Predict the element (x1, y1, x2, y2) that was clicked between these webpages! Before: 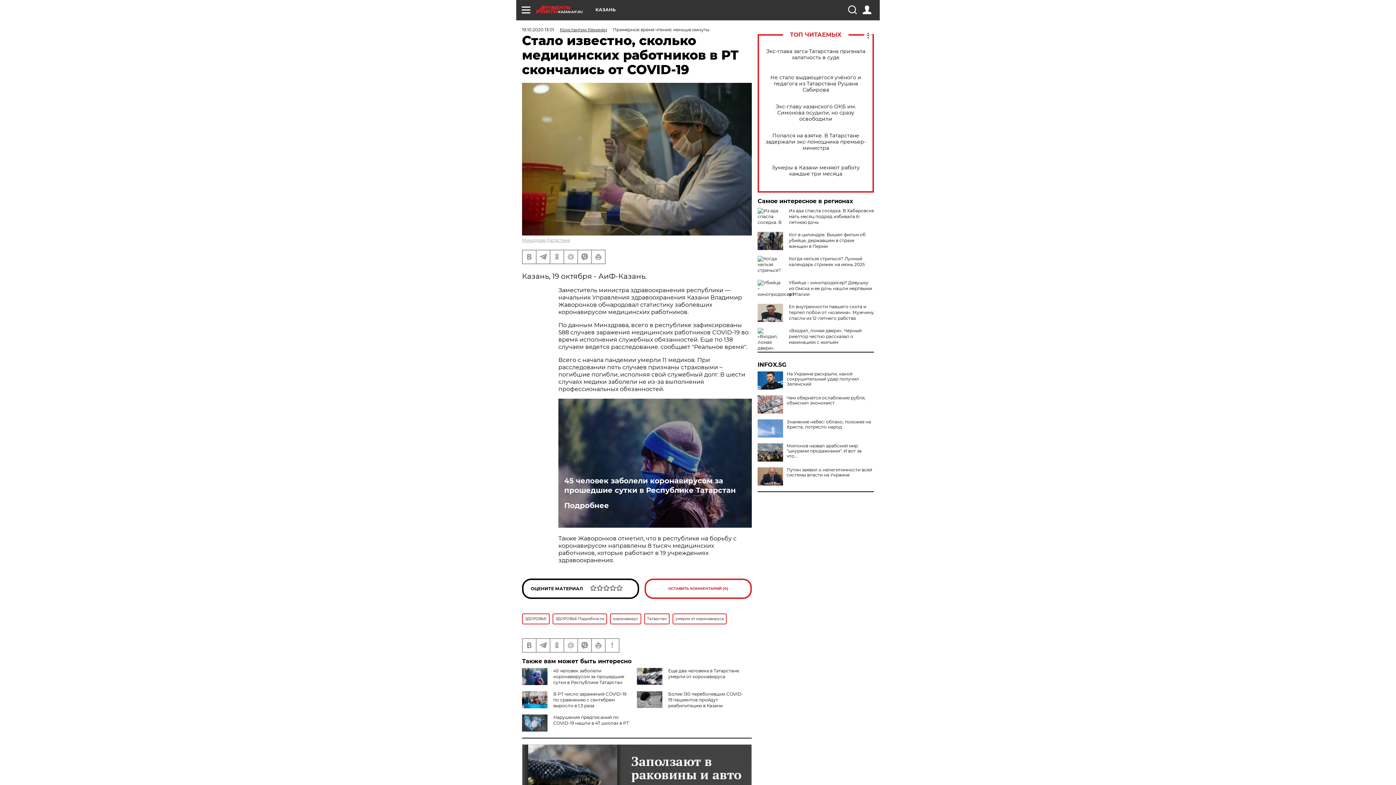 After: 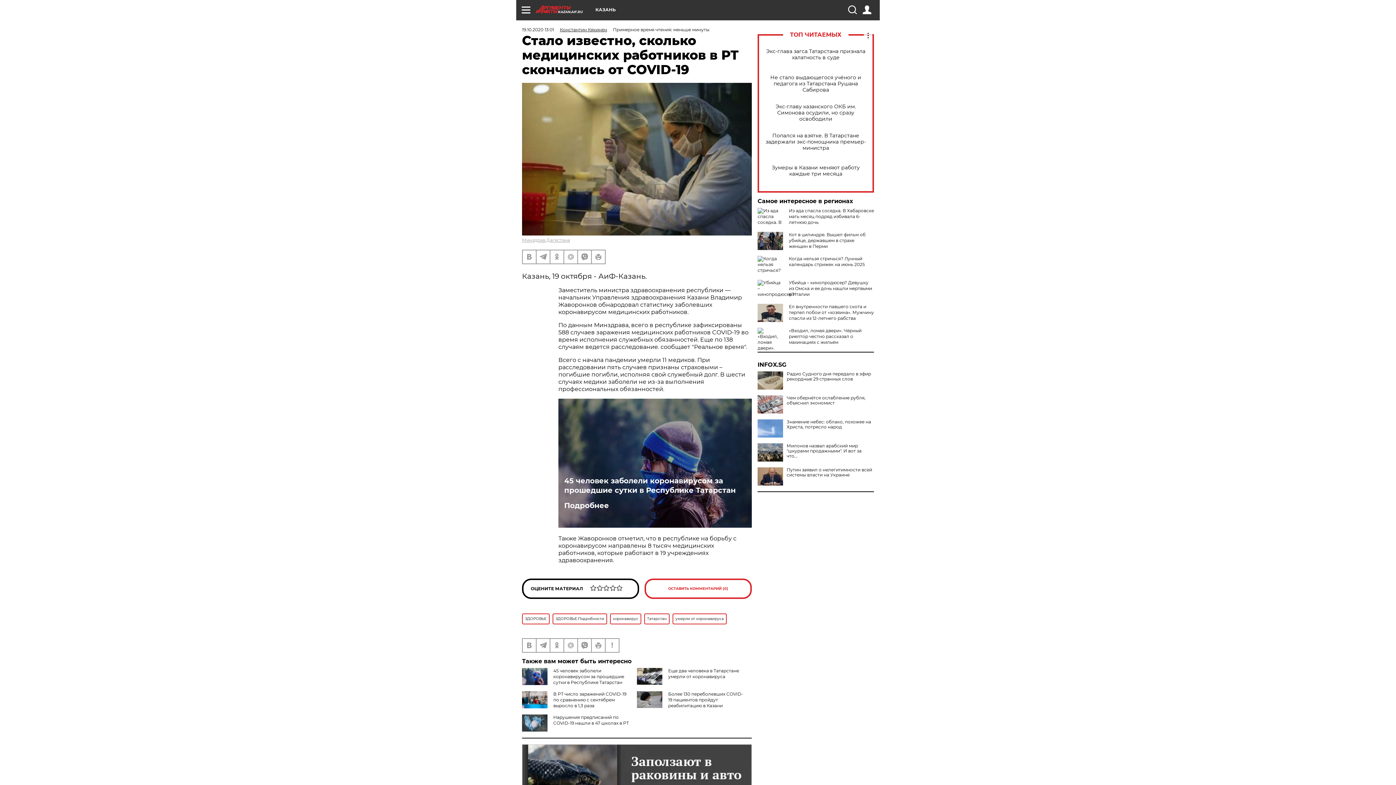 Action: bbox: (757, 371, 783, 389)